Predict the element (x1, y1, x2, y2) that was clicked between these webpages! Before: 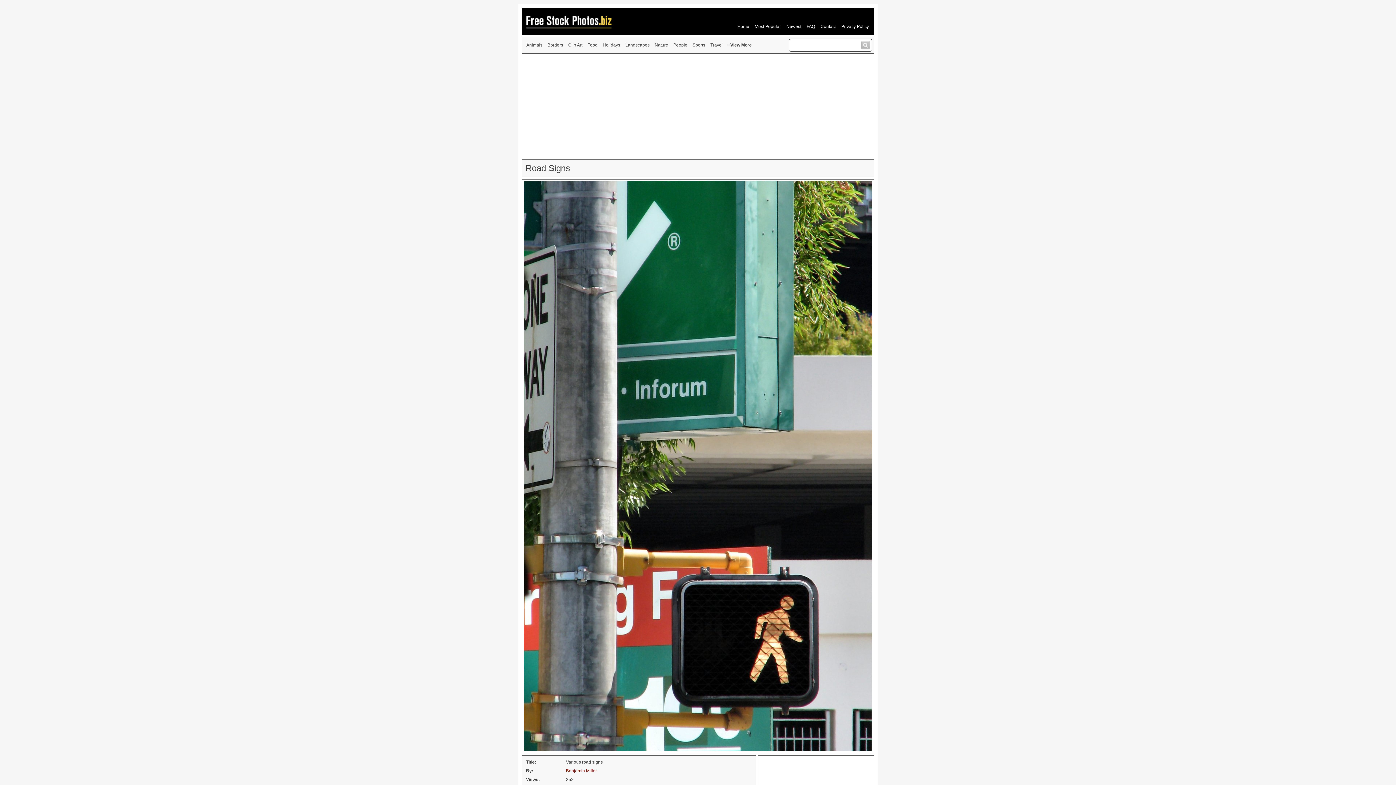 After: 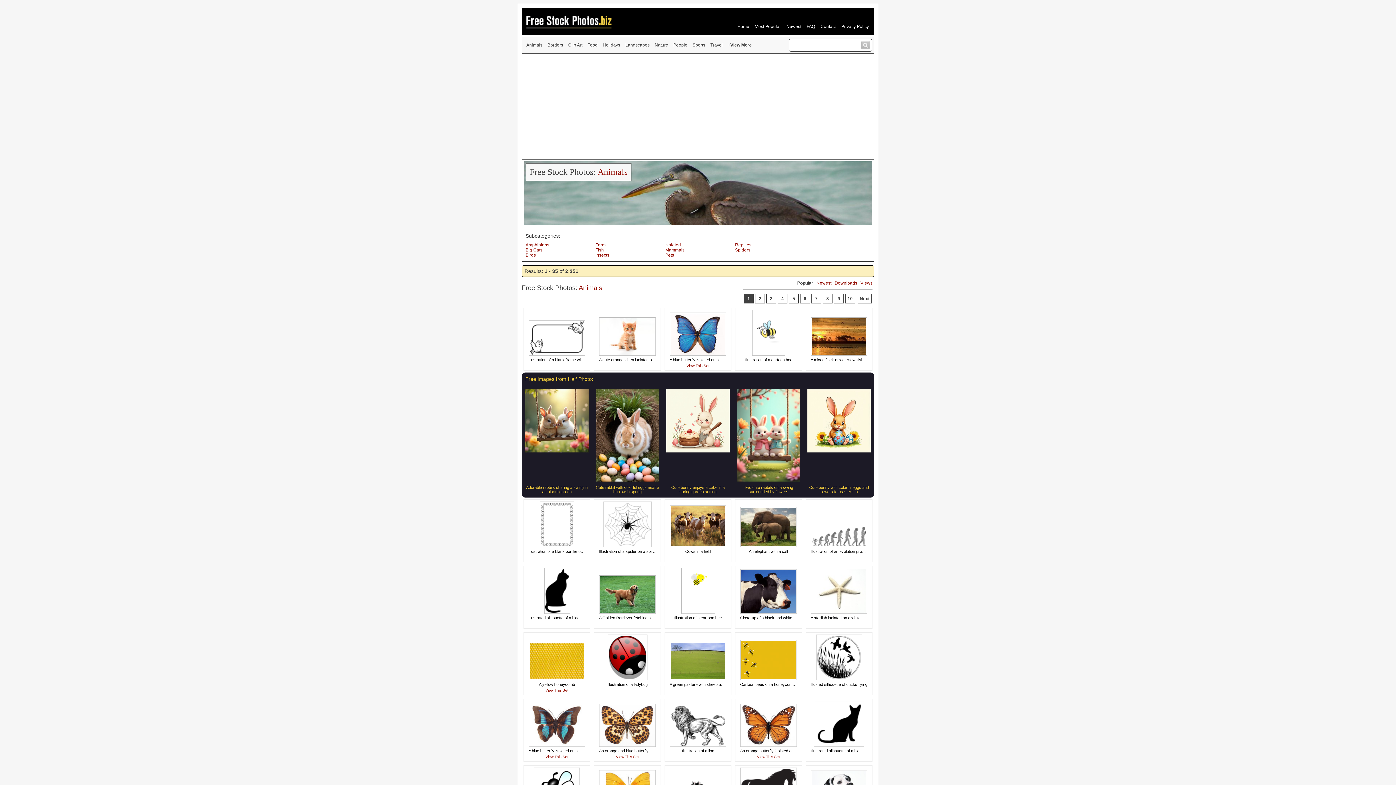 Action: bbox: (524, 38, 545, 51) label: Animals